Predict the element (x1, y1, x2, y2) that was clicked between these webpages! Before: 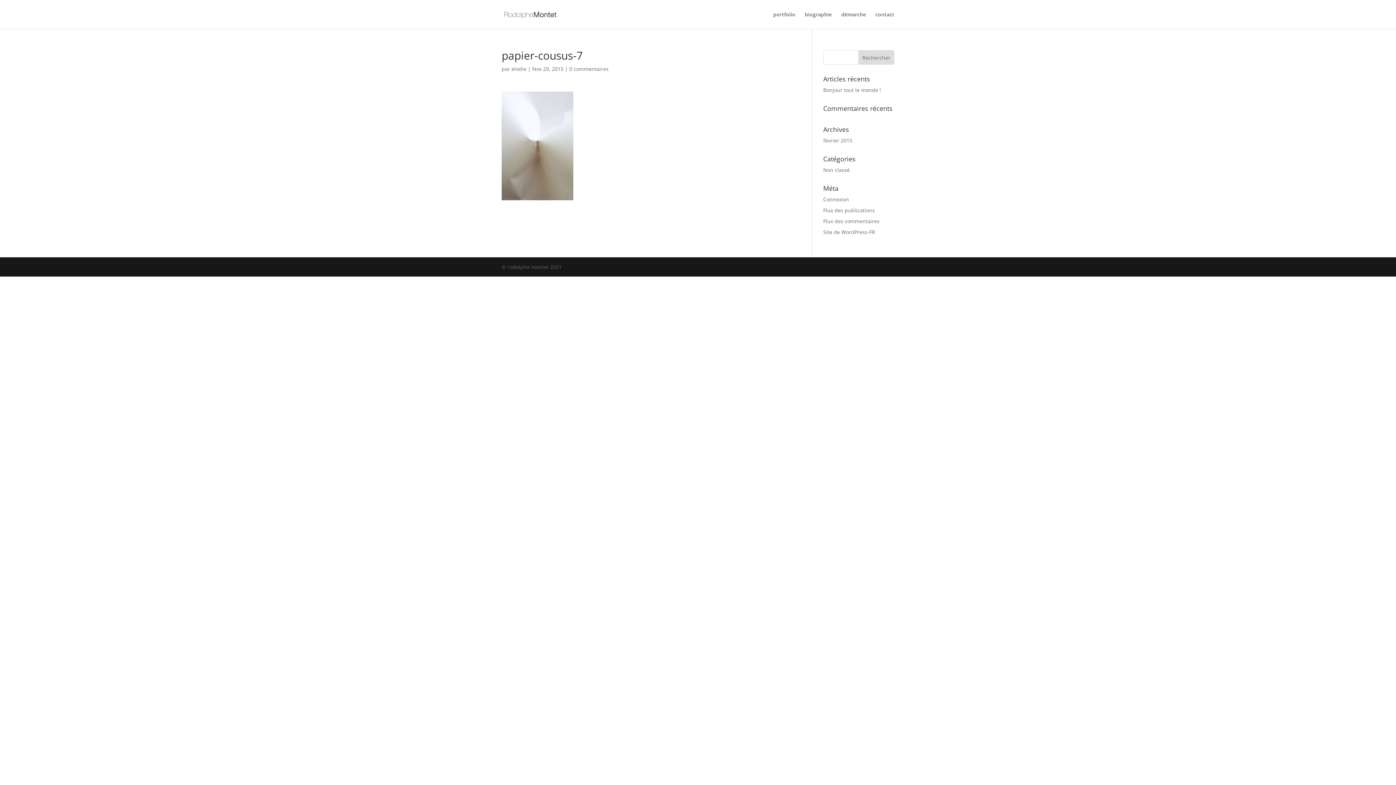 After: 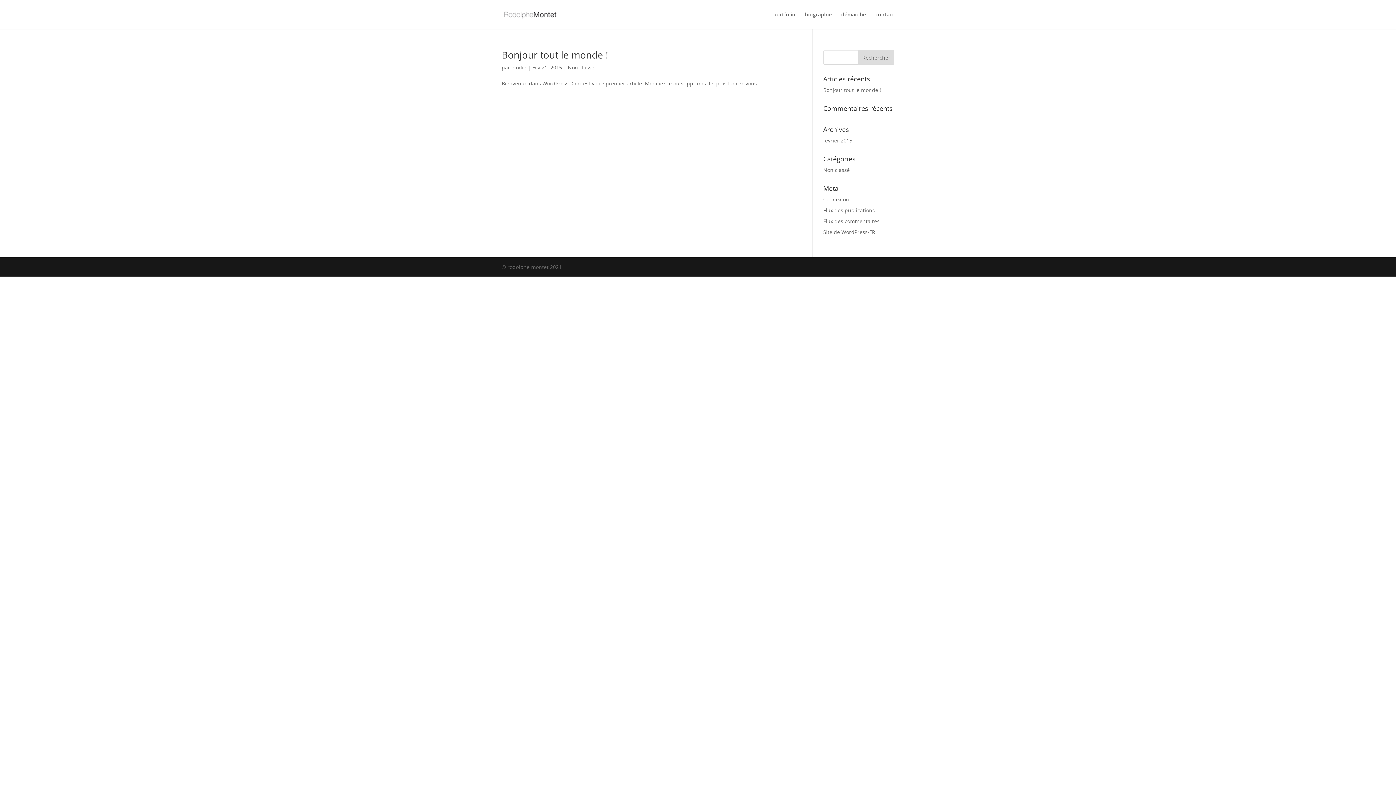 Action: label: Non classé bbox: (823, 166, 850, 173)